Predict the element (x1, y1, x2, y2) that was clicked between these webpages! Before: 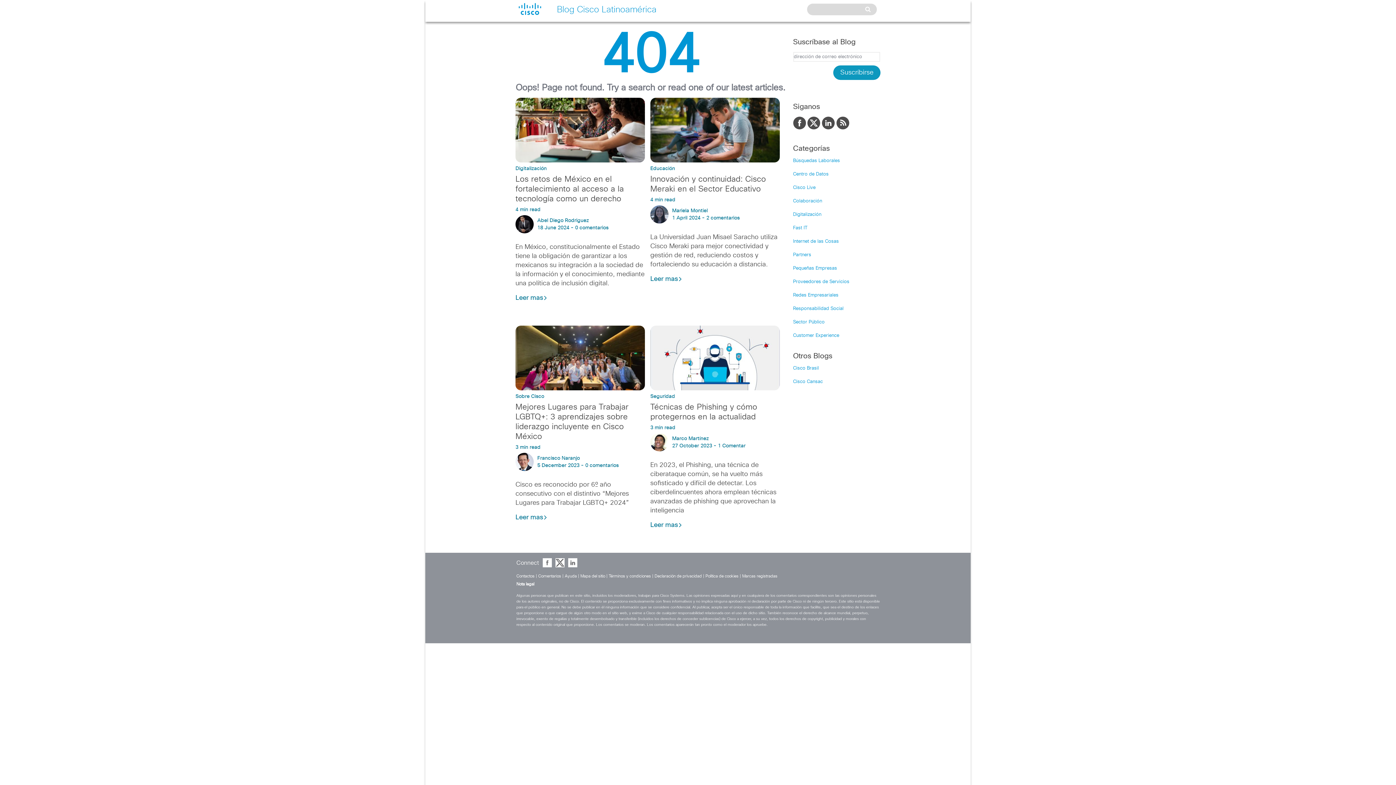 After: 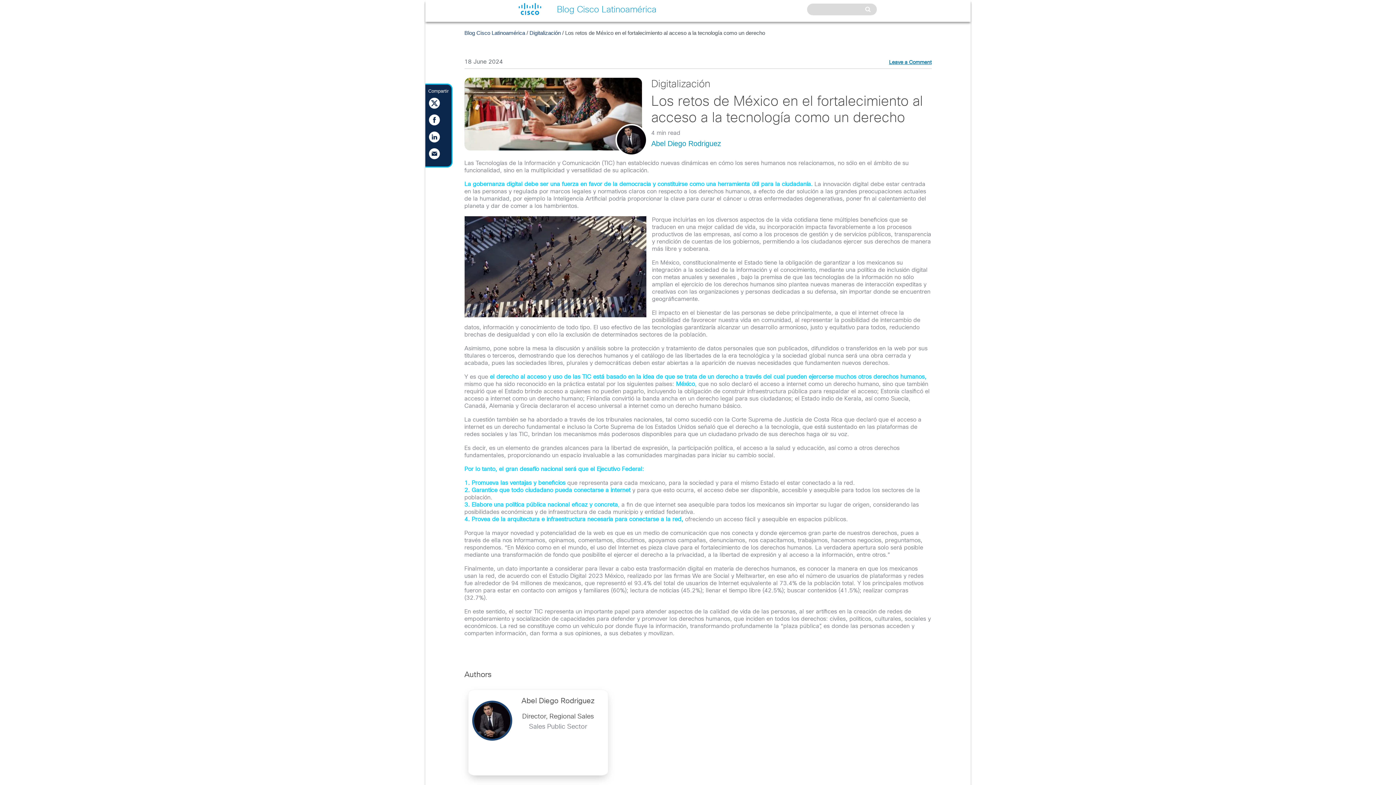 Action: label: Leer mas bbox: (515, 294, 547, 303)